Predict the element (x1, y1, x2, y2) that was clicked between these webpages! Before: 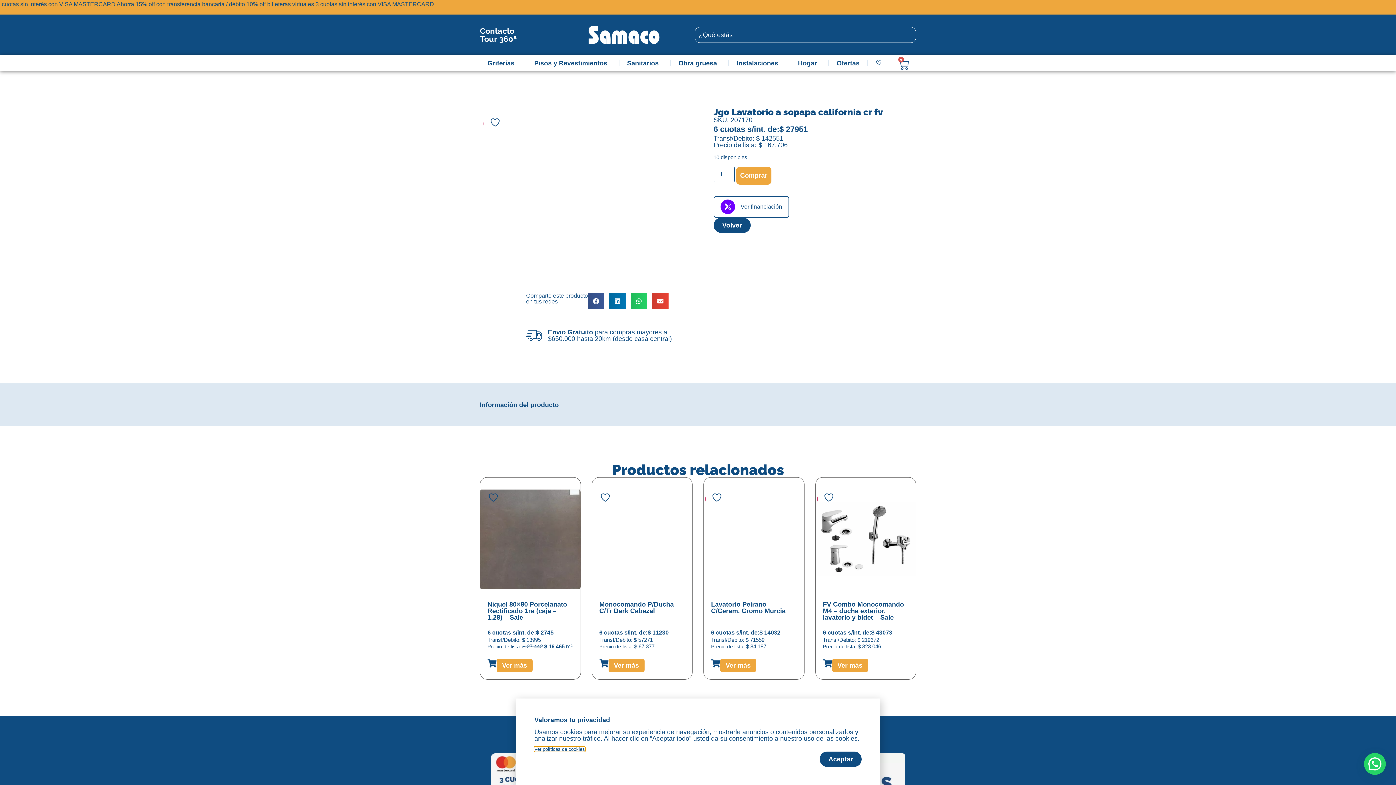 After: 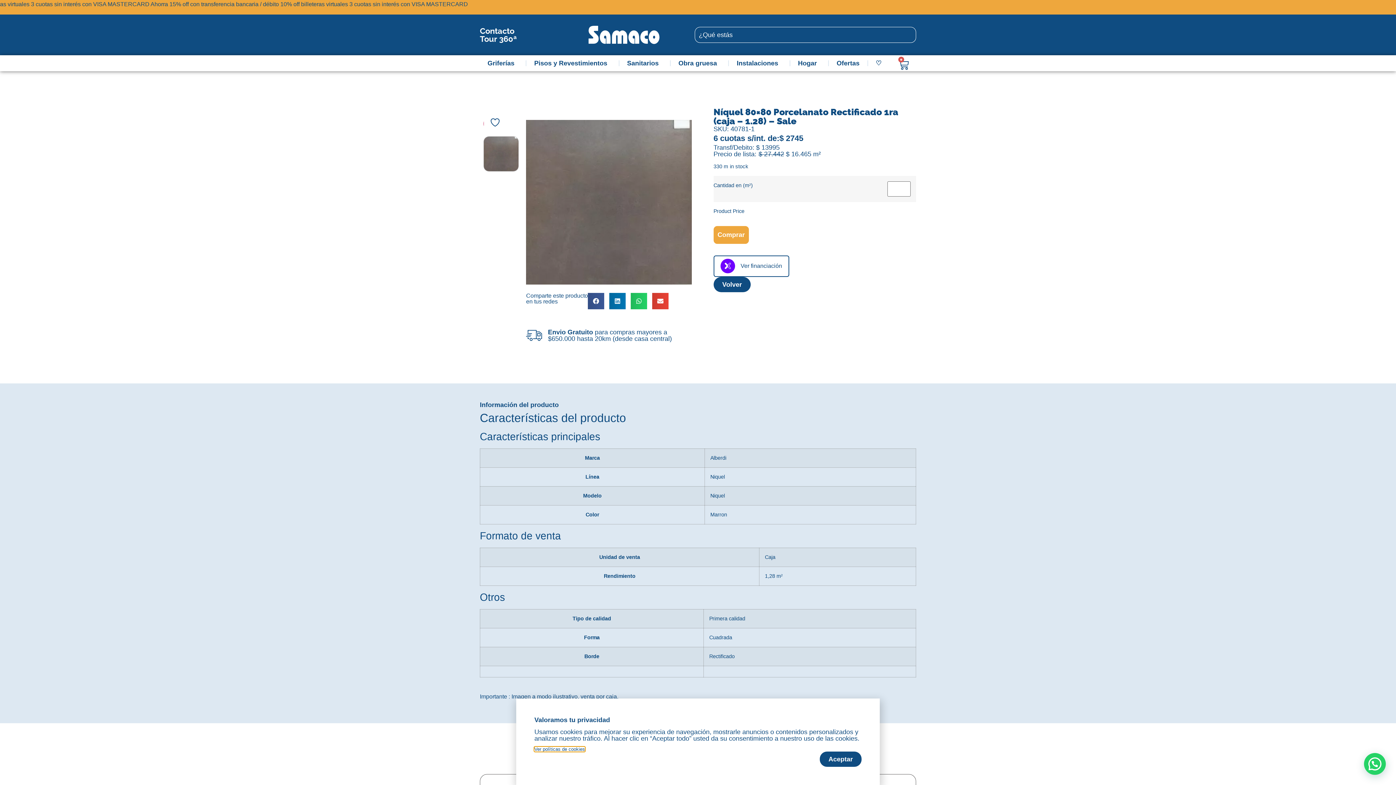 Action: bbox: (480, 485, 580, 594)